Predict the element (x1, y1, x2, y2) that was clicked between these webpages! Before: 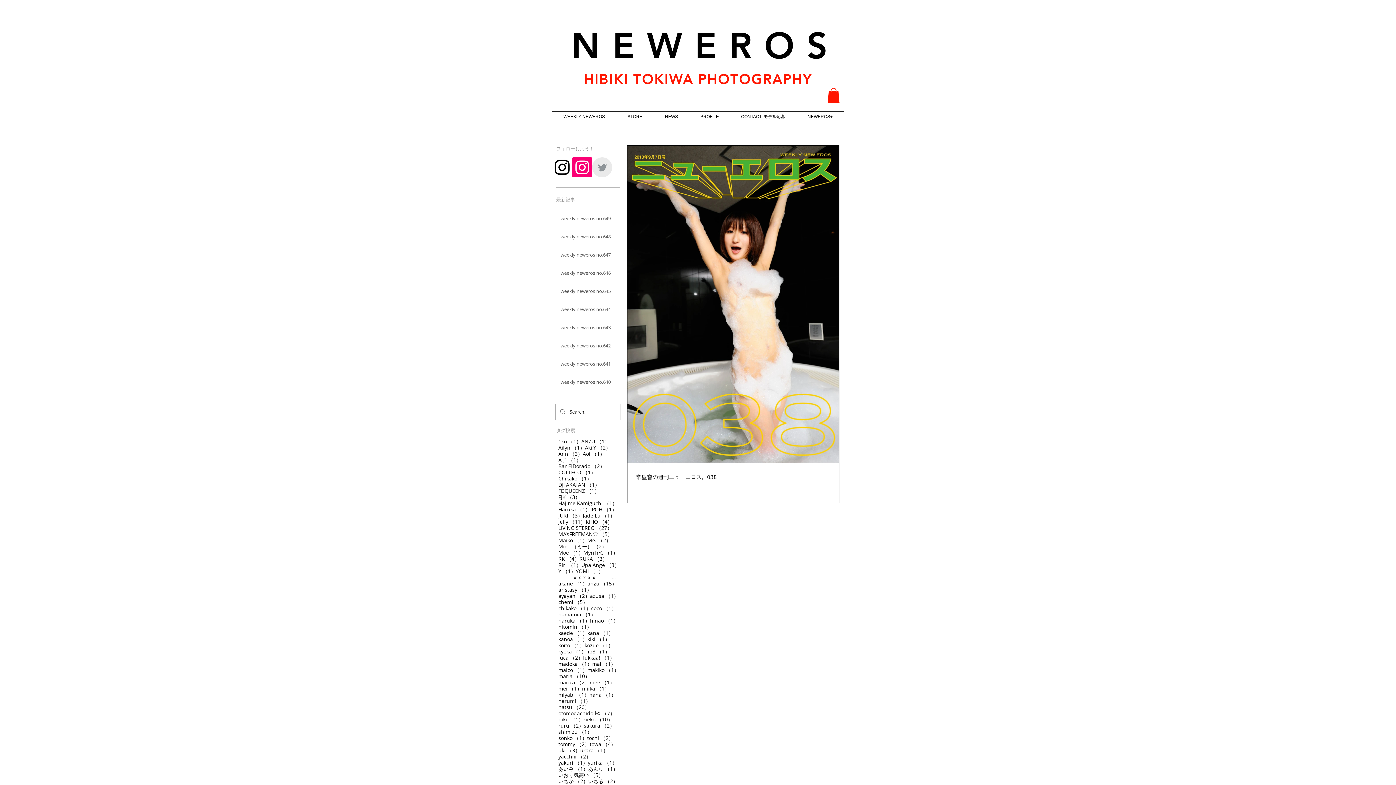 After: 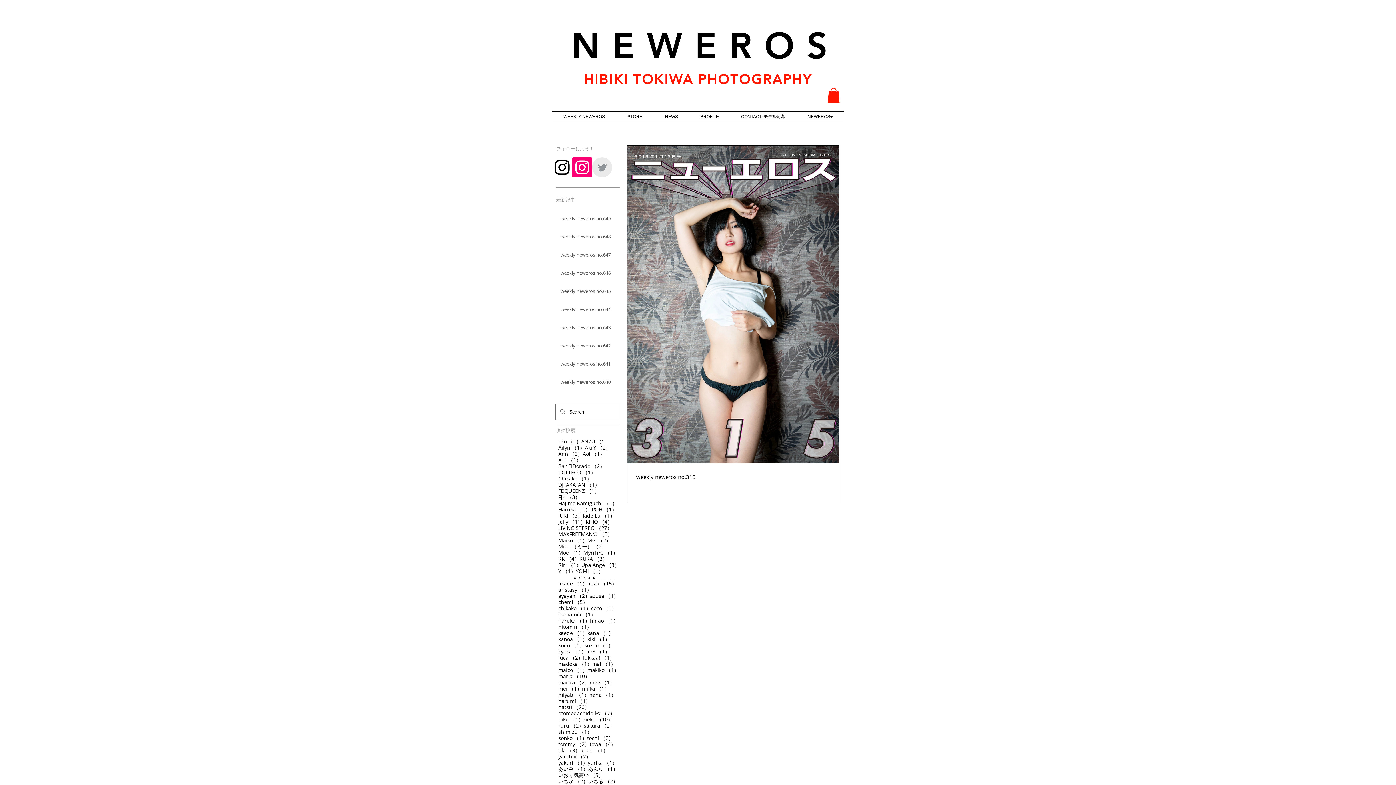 Action: bbox: (558, 444, 585, 450) label: Ailyn （1）
1件の記事